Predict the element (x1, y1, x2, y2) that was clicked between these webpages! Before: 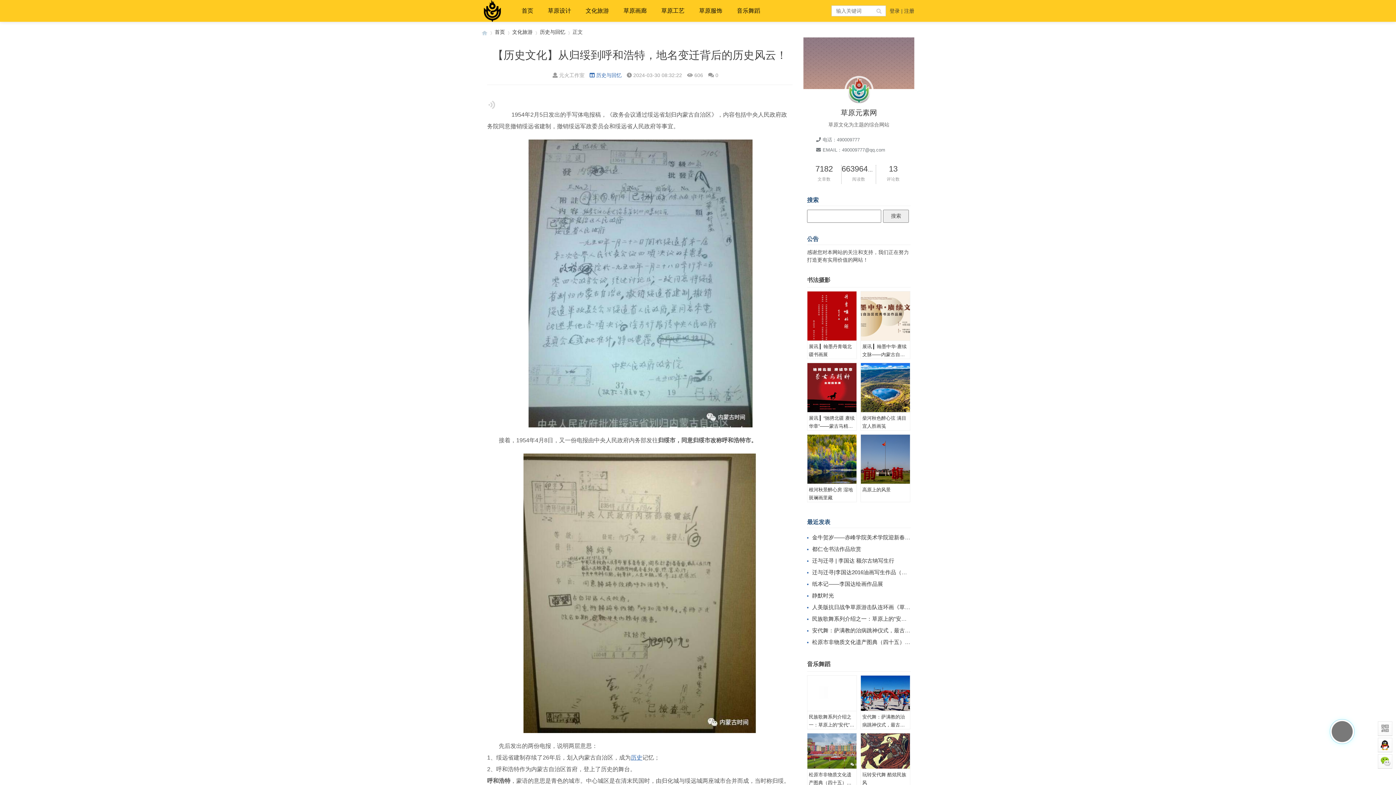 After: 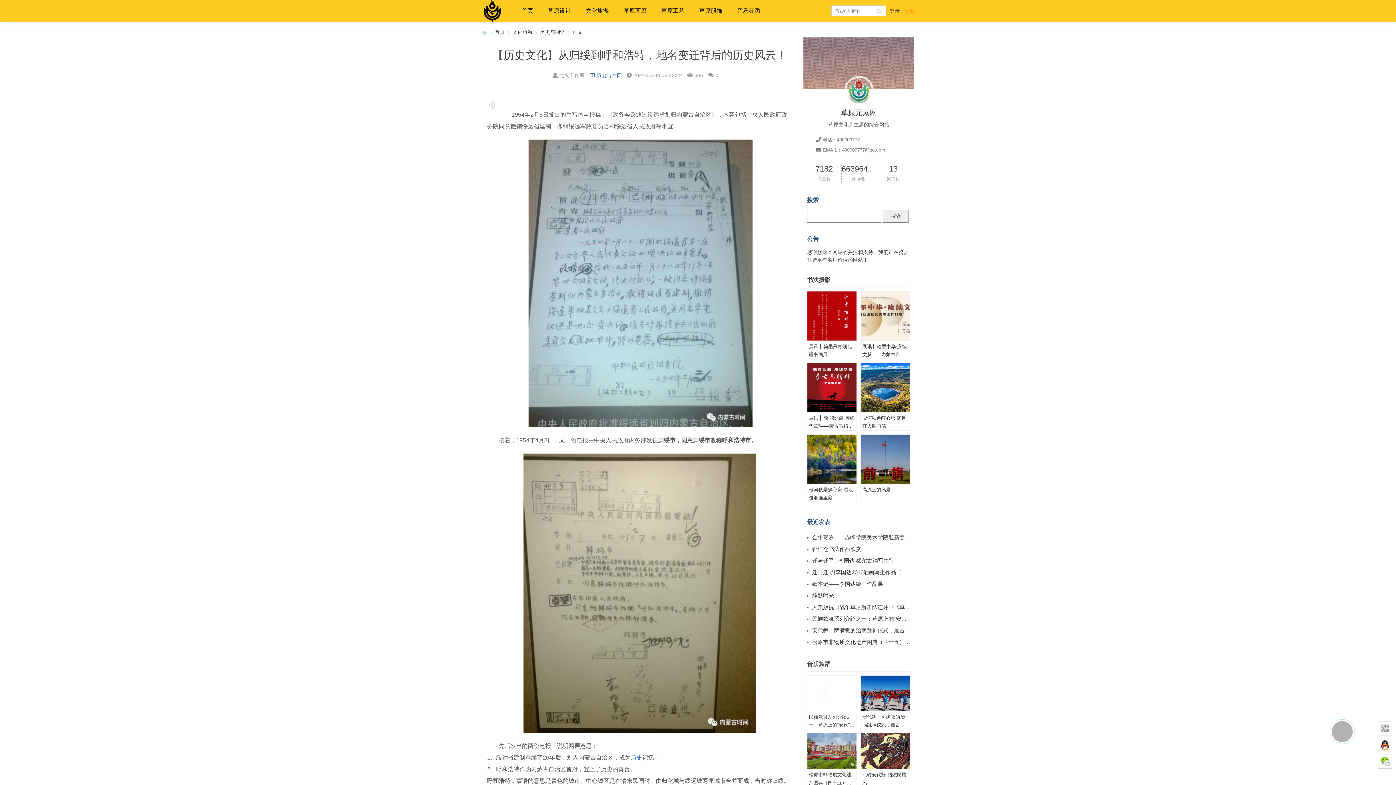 Action: label: 注册 bbox: (904, 8, 914, 13)